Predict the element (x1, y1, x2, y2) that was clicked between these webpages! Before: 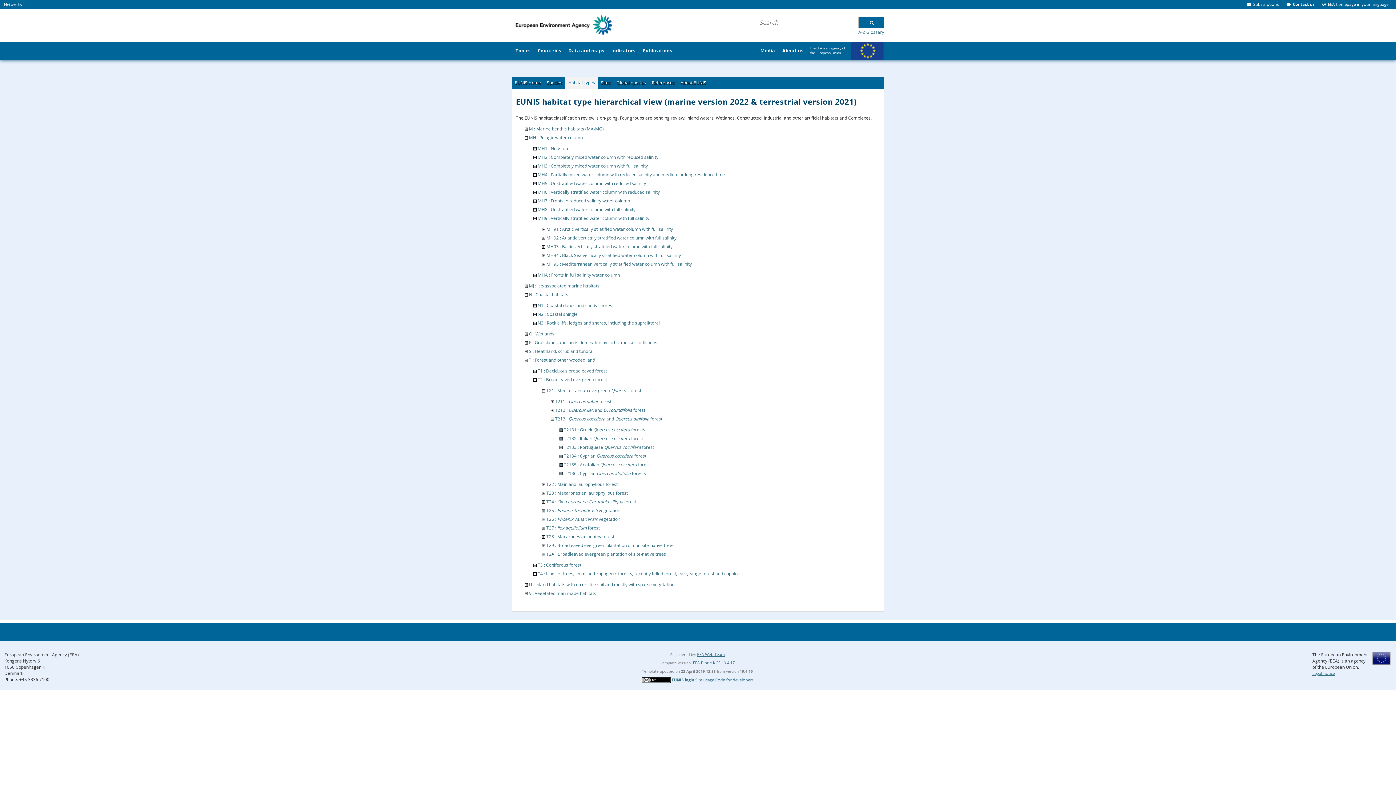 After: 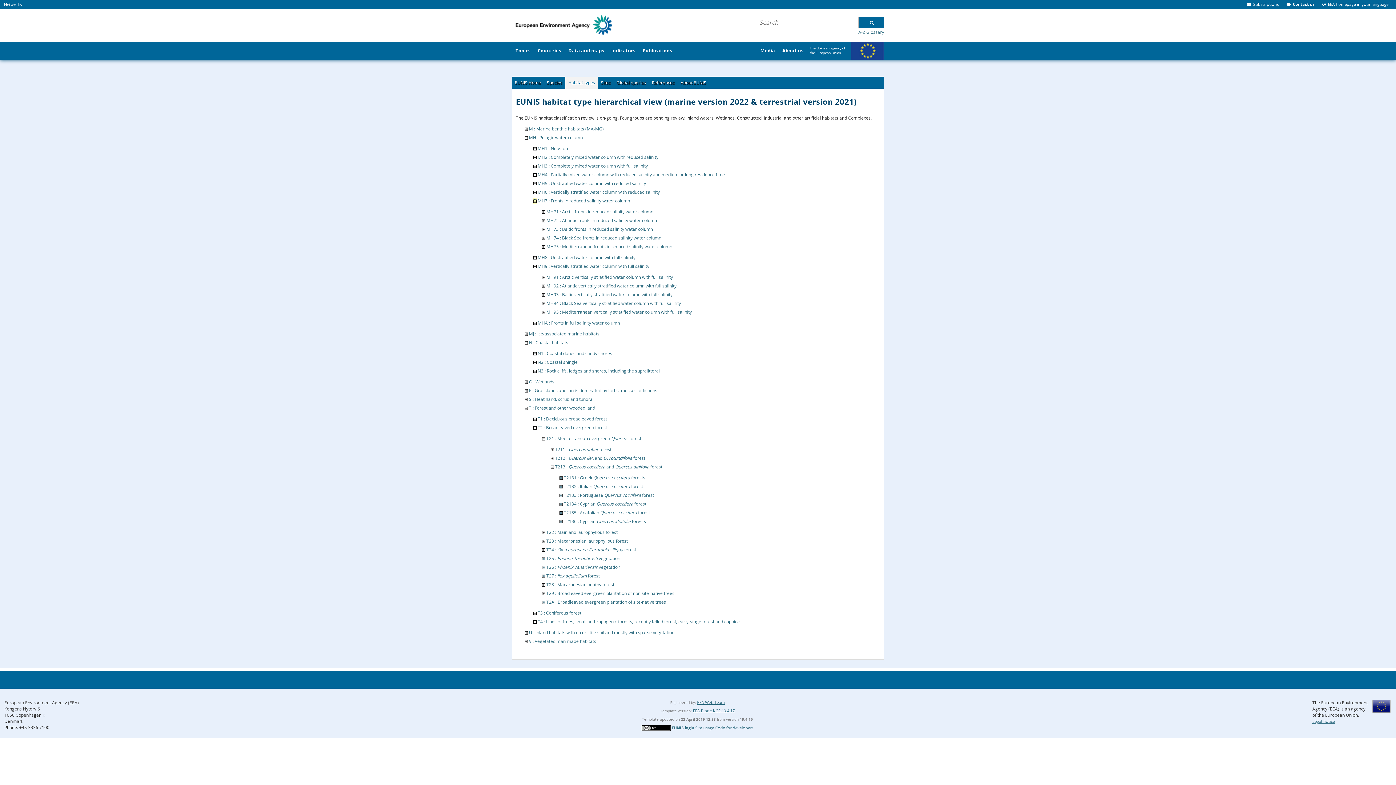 Action: bbox: (533, 197, 536, 203)